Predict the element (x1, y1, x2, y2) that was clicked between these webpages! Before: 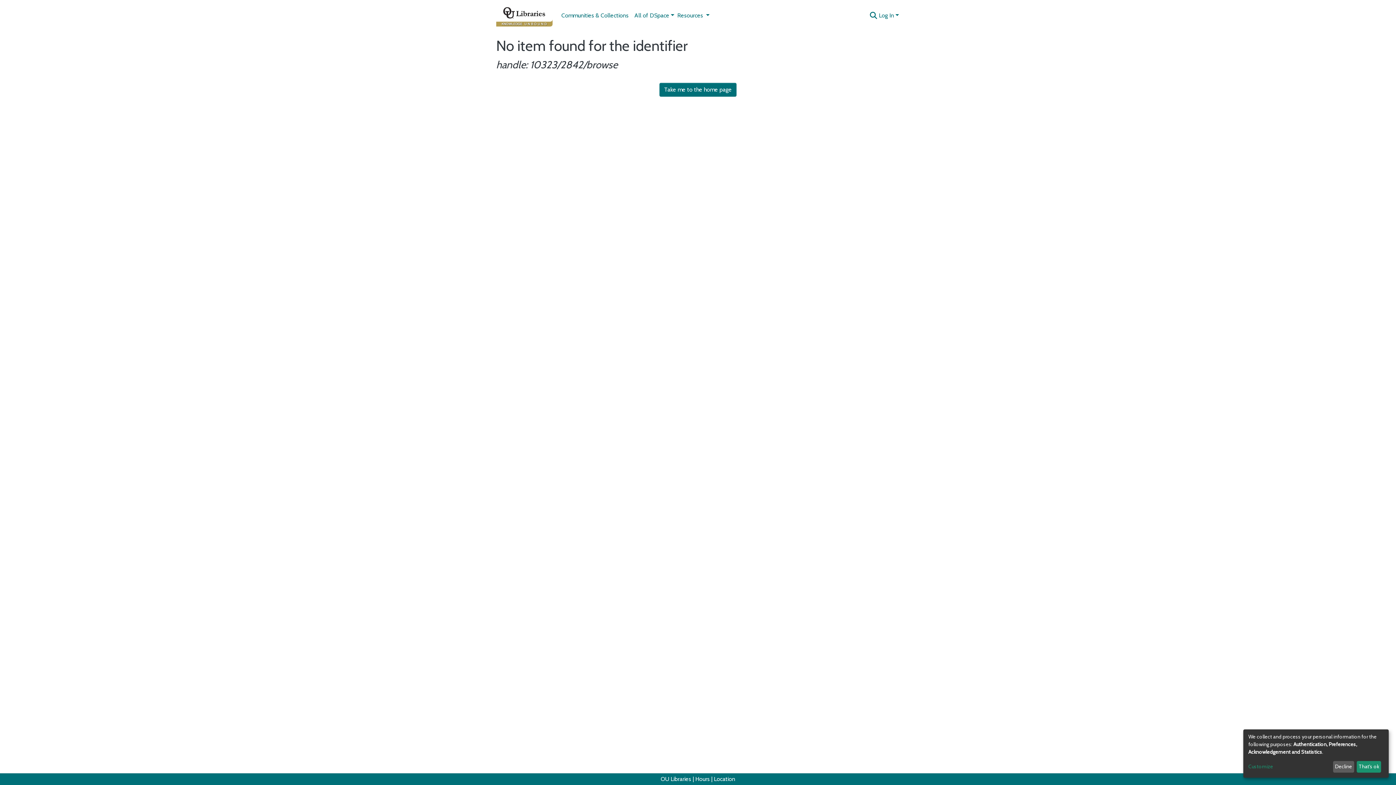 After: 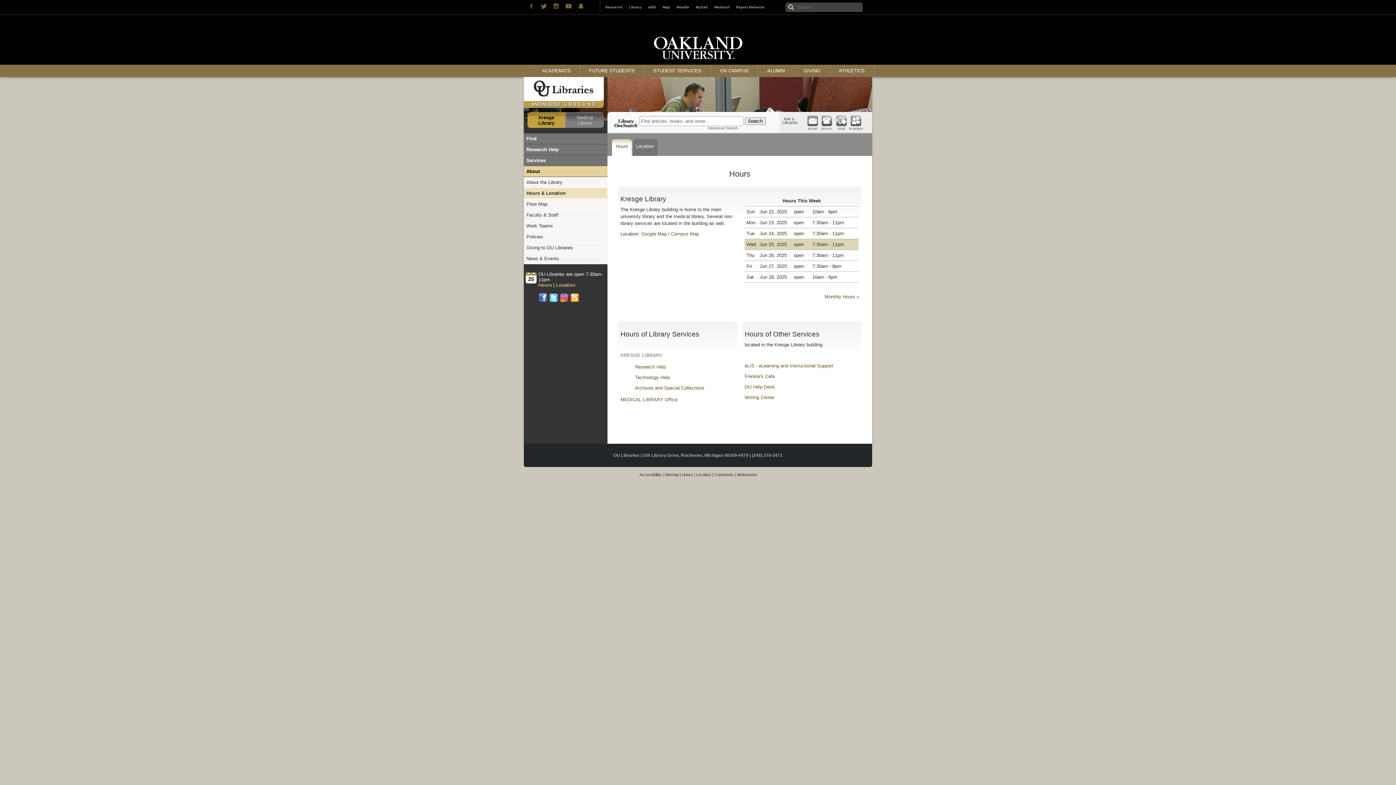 Action: bbox: (695, 776, 710, 782) label: Hours